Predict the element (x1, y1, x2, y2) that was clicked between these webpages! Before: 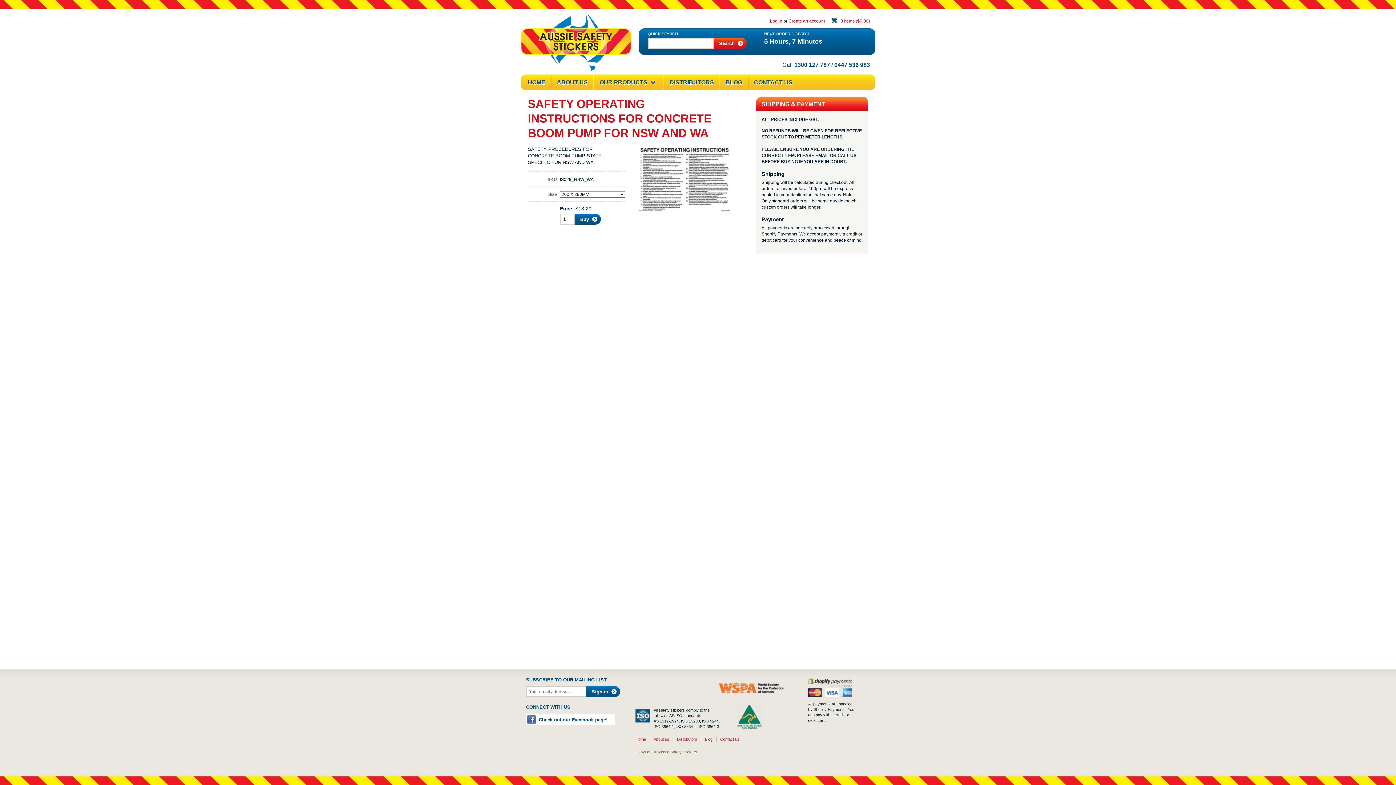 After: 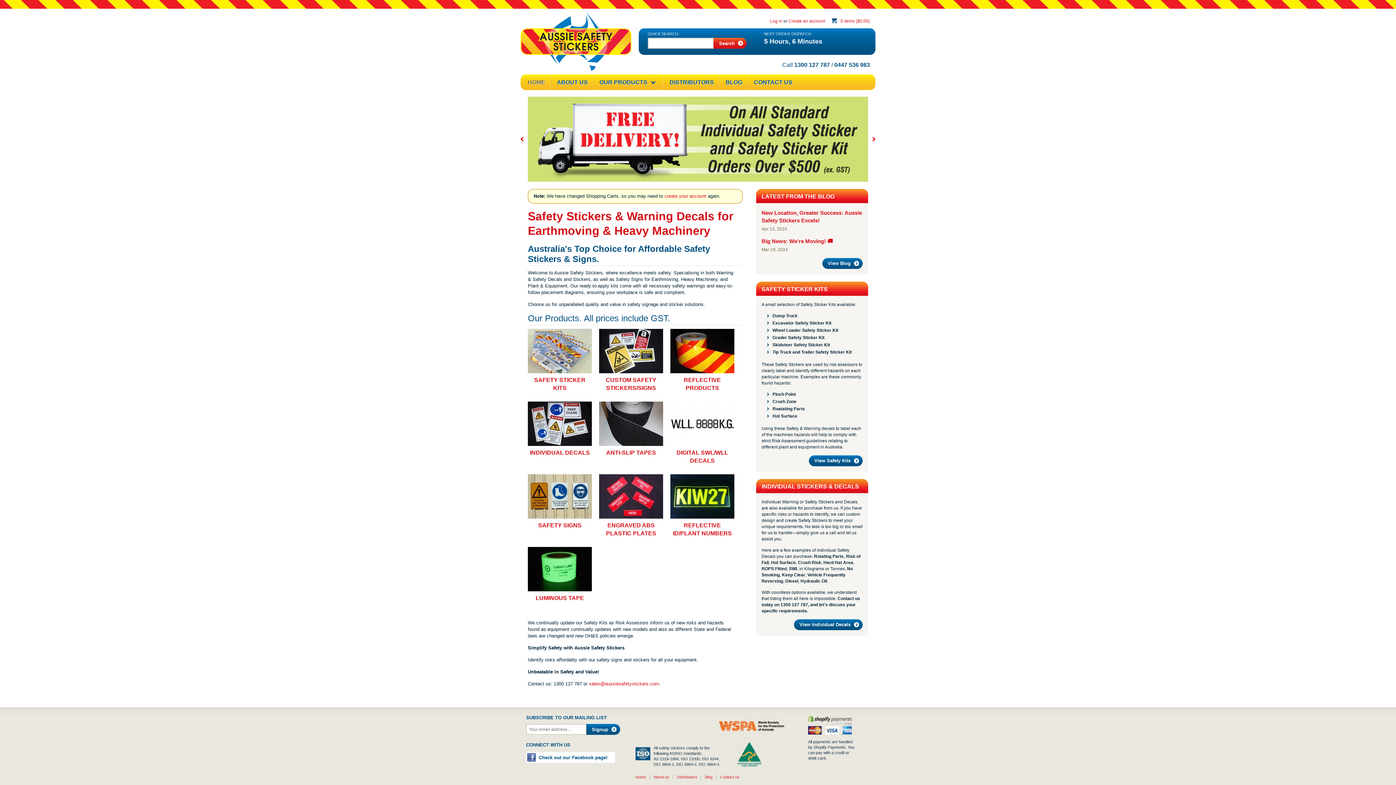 Action: label: HOME bbox: (520, 74, 550, 90)